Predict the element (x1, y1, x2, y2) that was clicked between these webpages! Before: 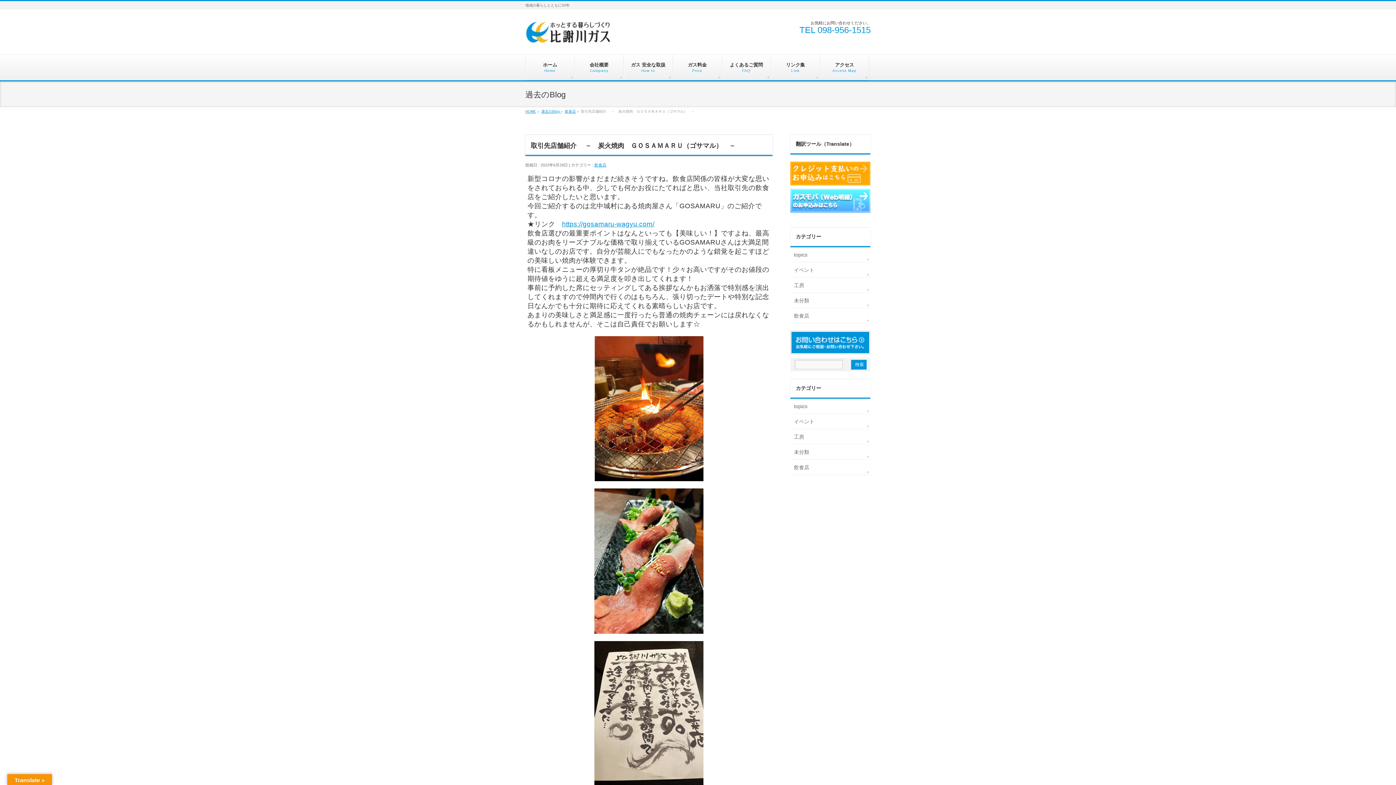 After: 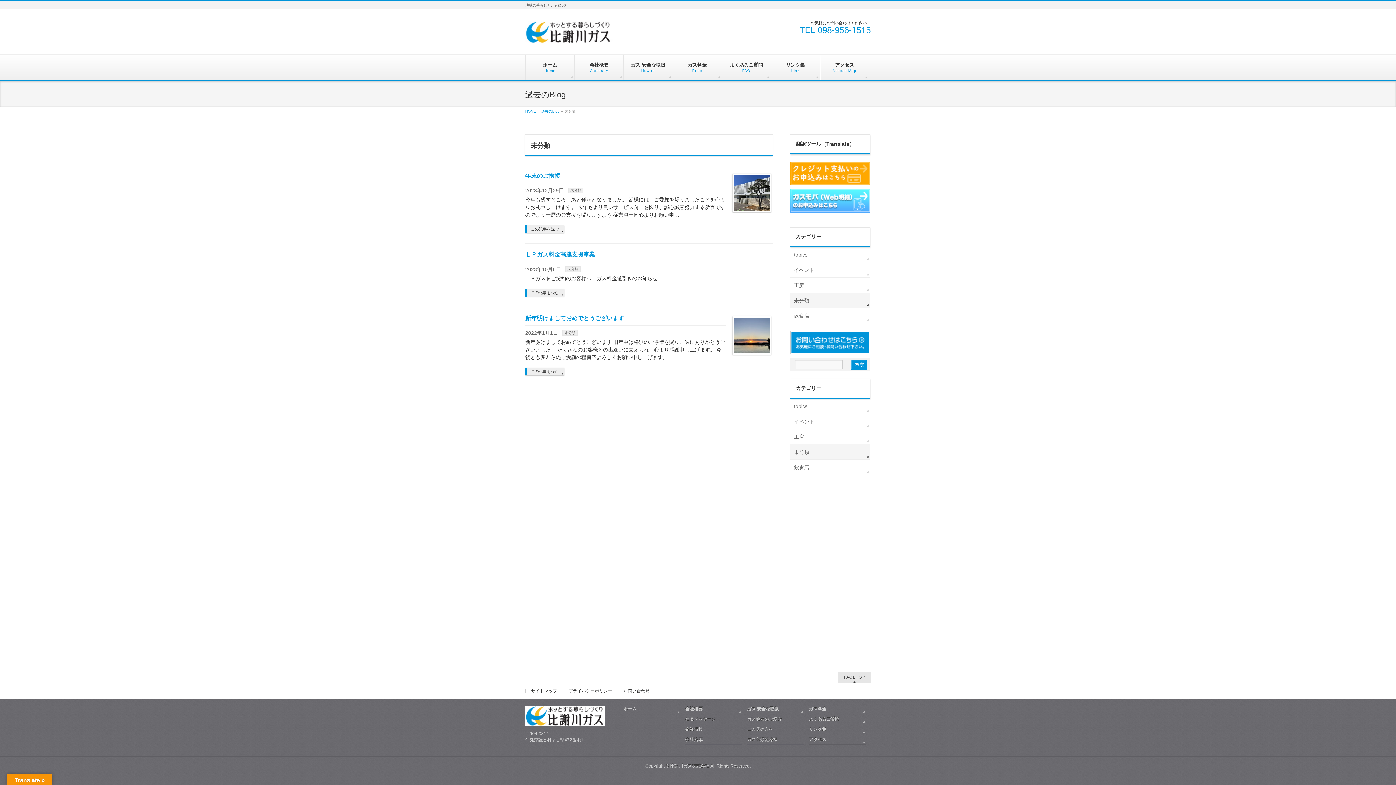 Action: bbox: (790, 293, 870, 308) label: 未分類